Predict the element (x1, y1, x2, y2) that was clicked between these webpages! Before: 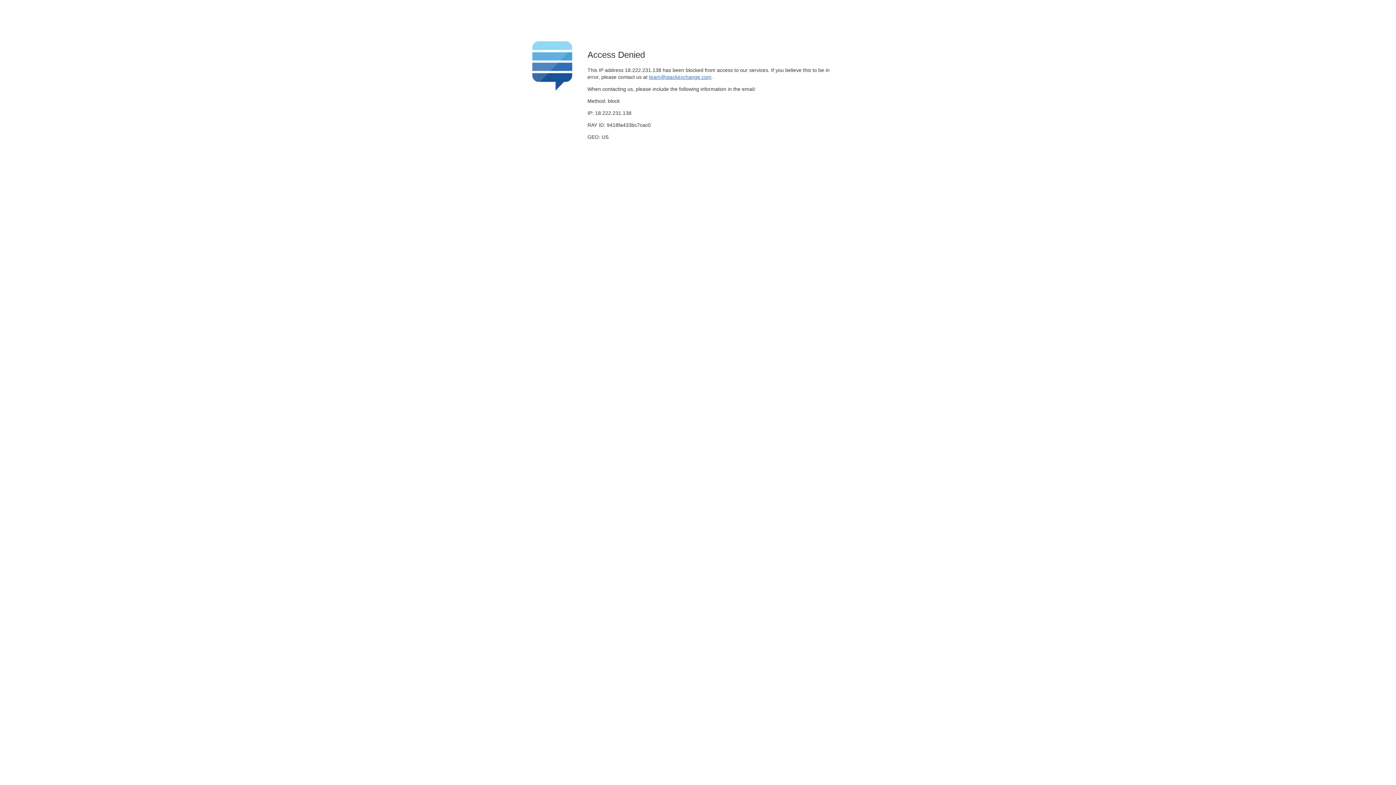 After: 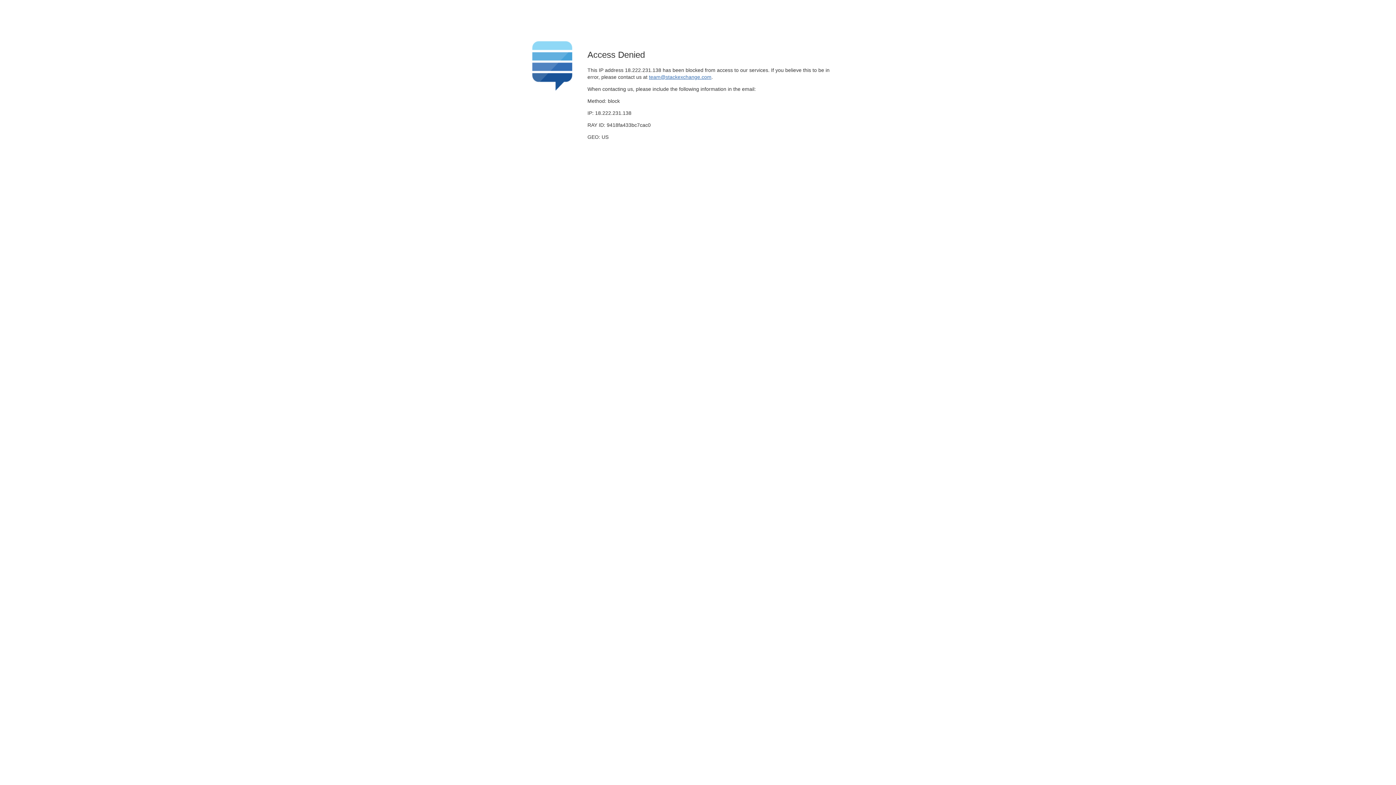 Action: label: team@stackexchange.com bbox: (649, 74, 711, 79)